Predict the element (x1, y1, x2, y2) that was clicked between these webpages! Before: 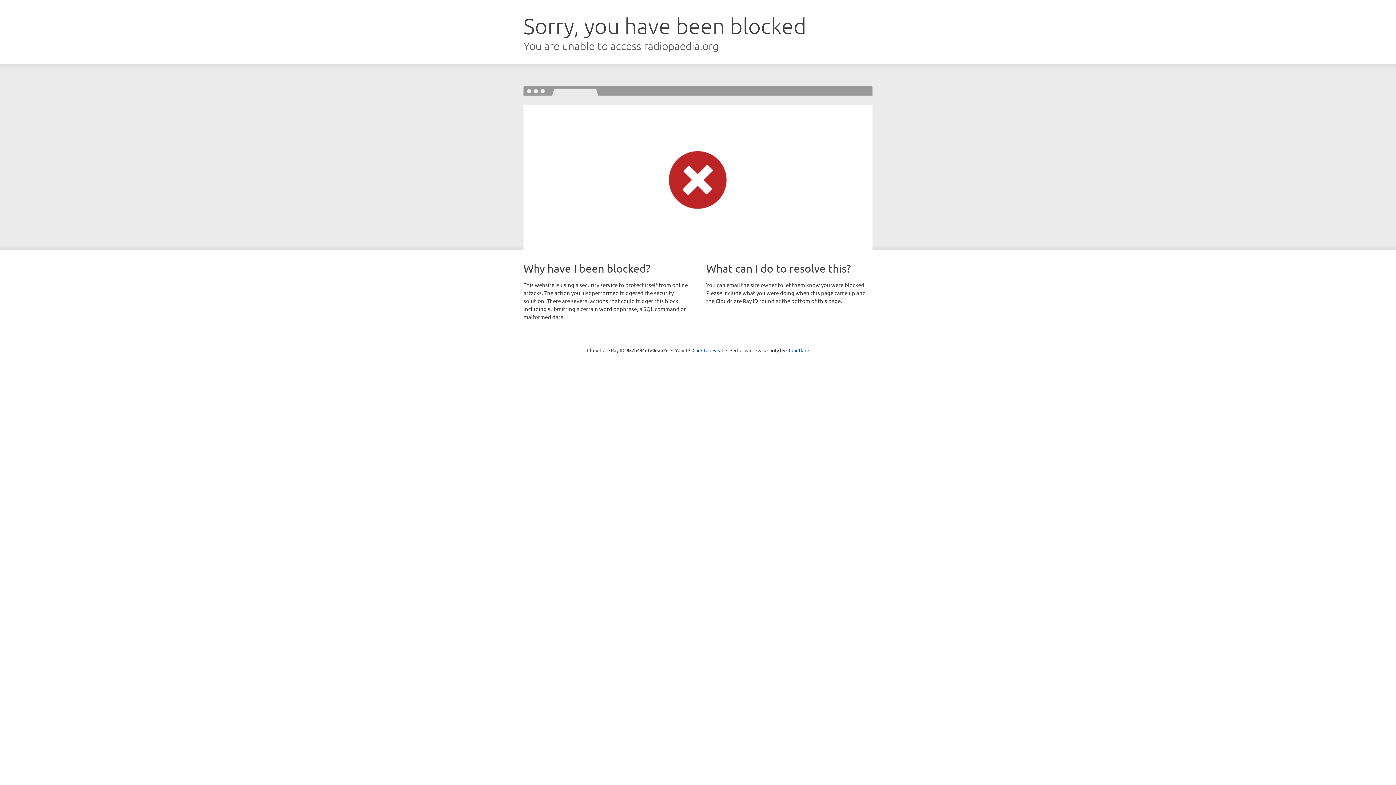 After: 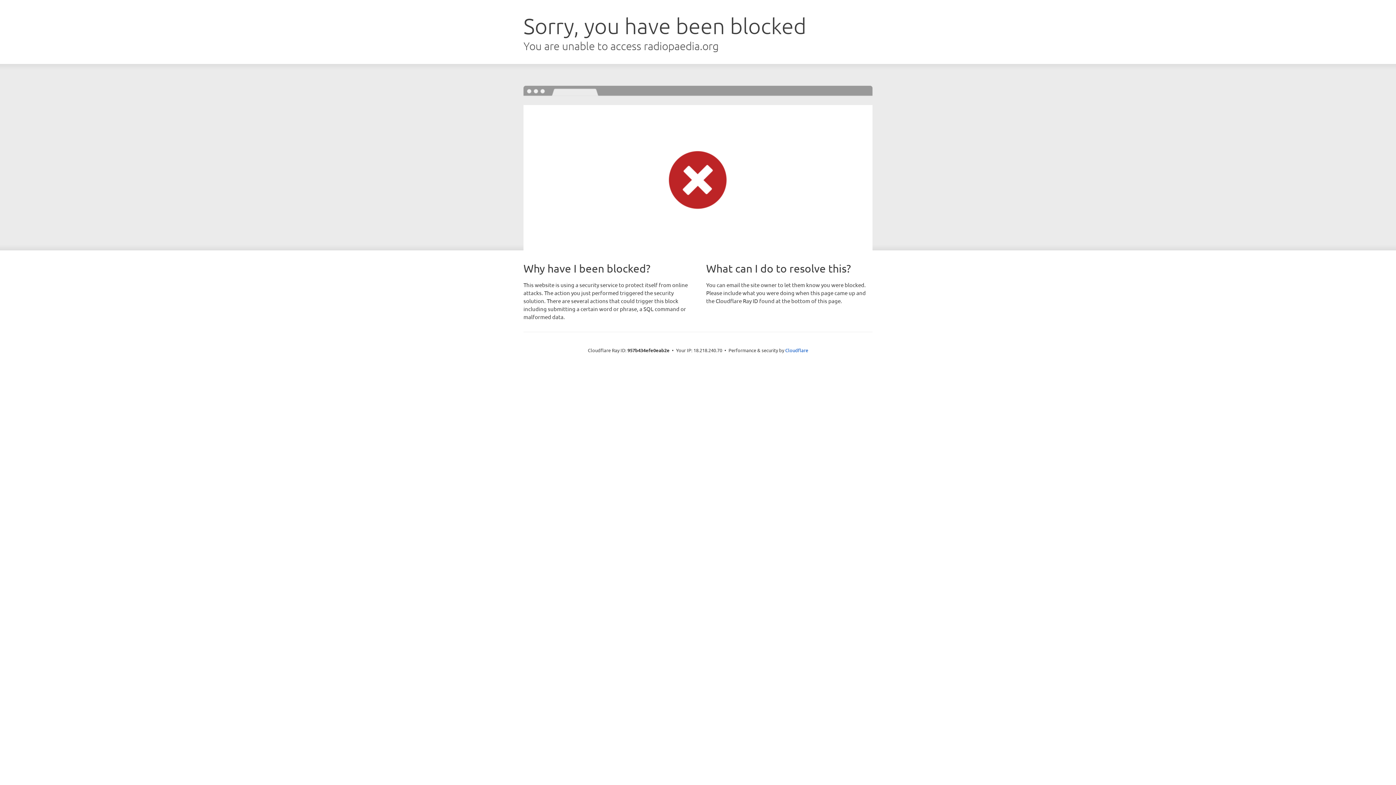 Action: bbox: (692, 346, 723, 353) label: Click to reveal